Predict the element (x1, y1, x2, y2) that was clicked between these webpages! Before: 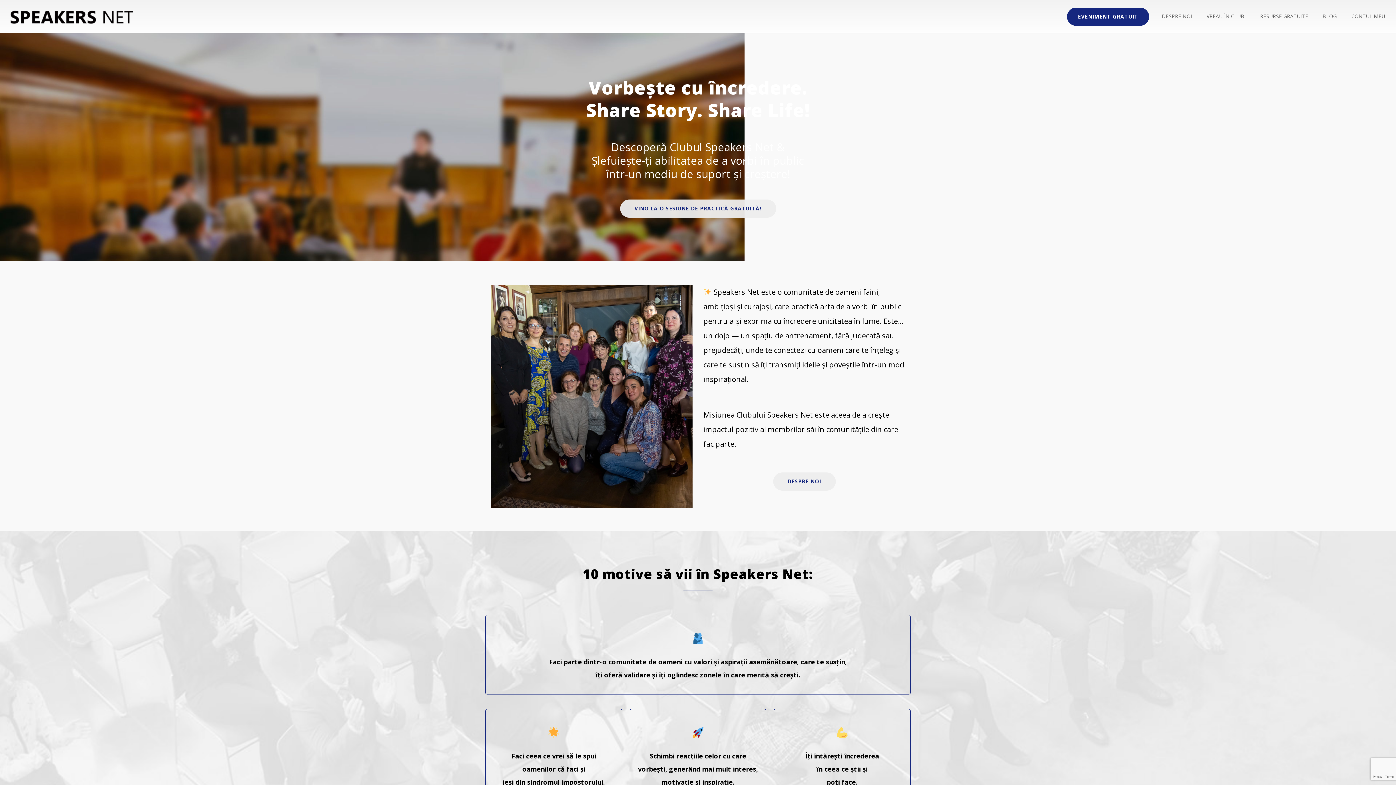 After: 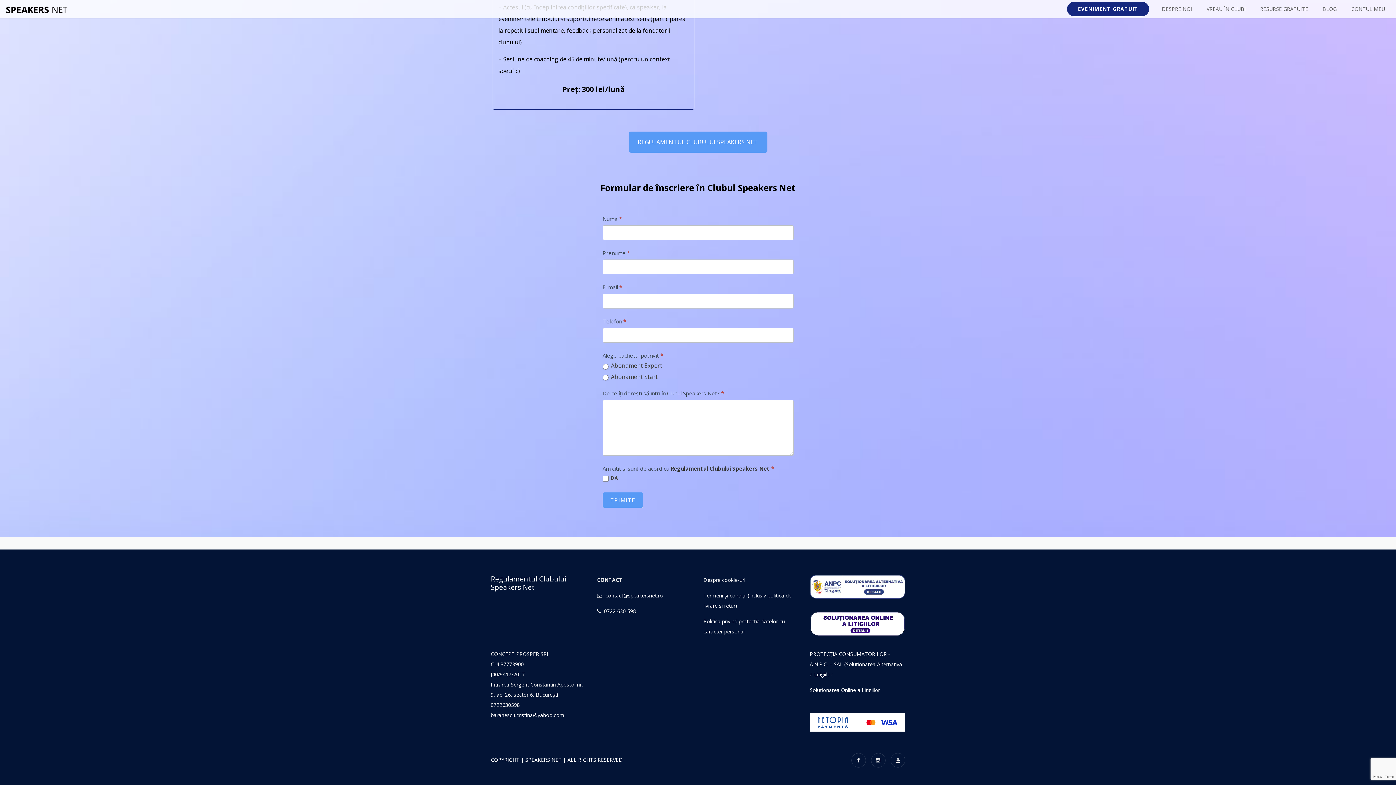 Action: bbox: (1197, 0, 1251, 32) label: VREAU ÎN CLUB!